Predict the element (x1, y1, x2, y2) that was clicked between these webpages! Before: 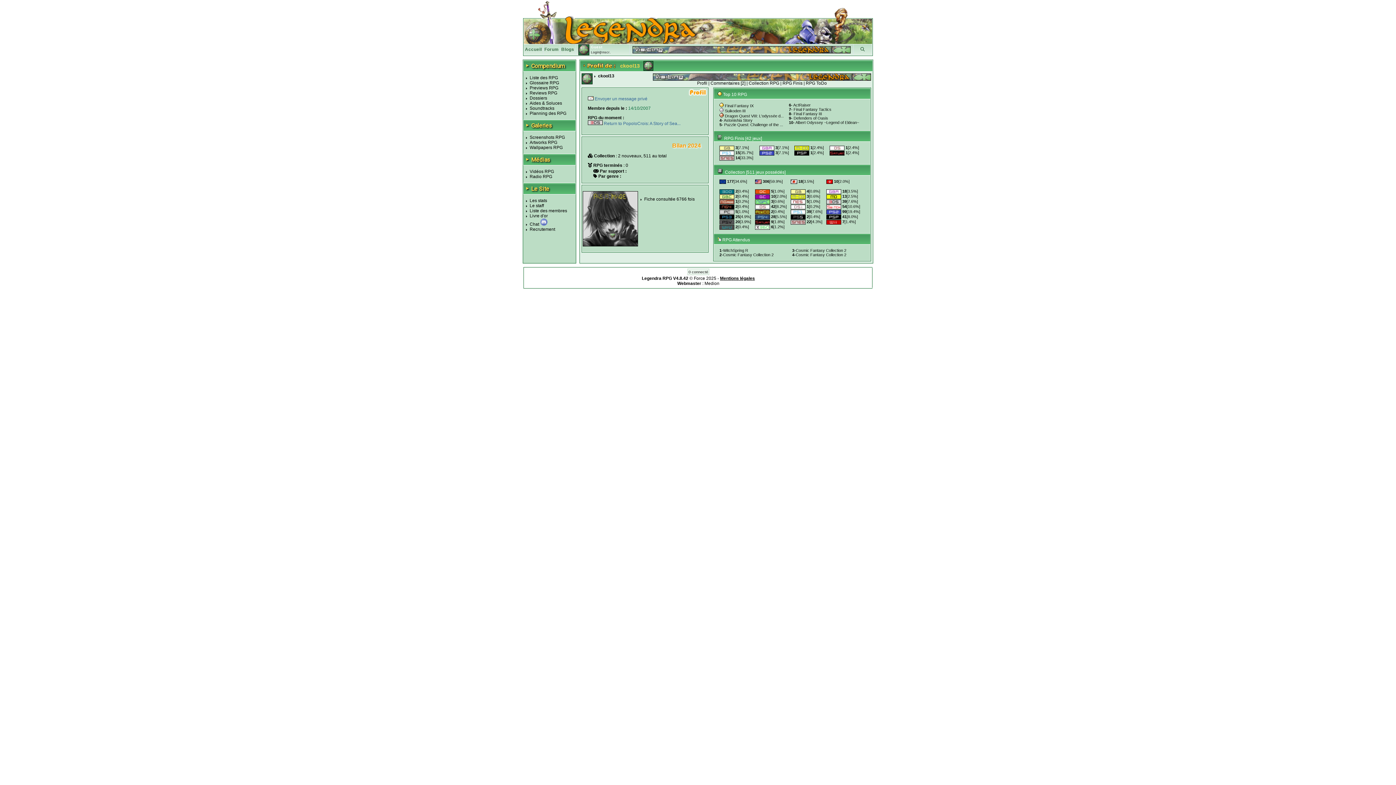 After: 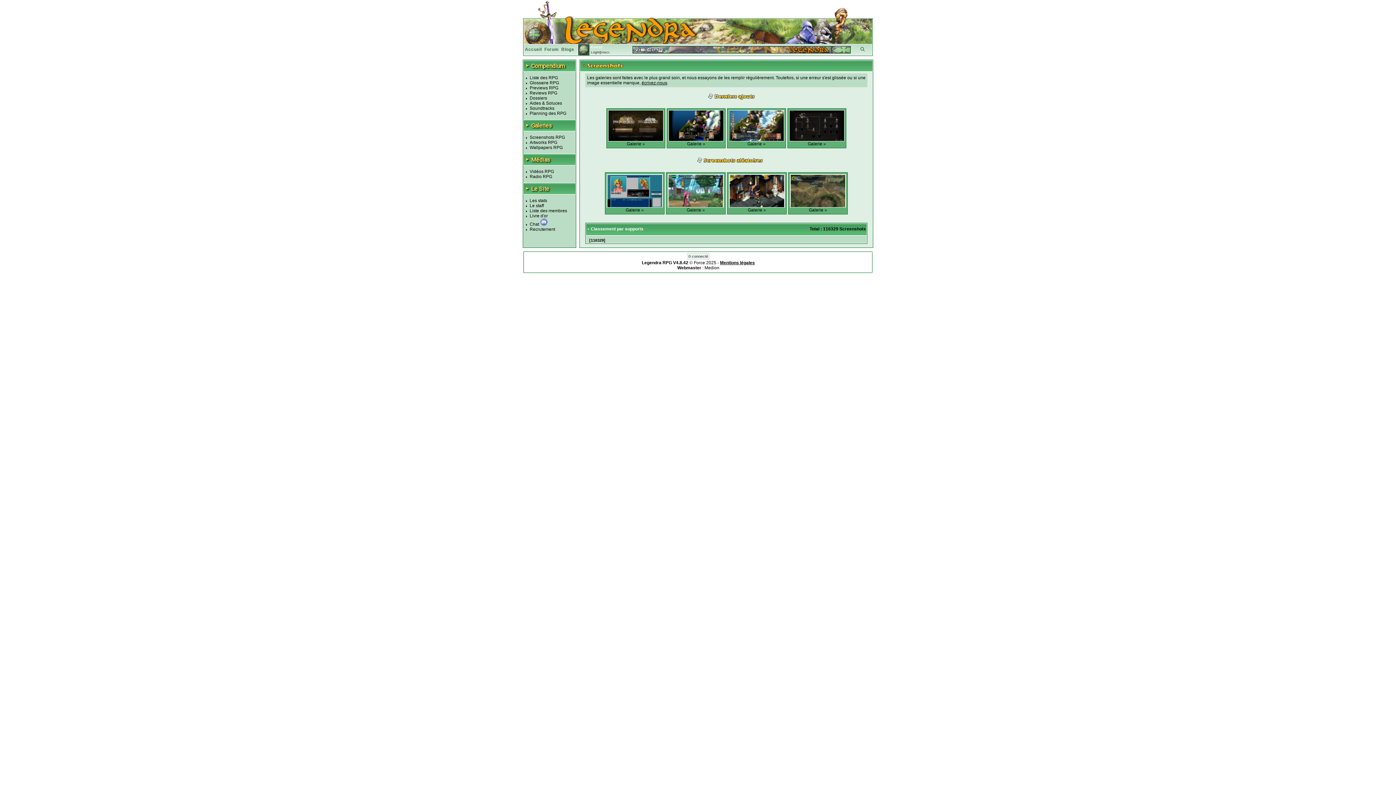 Action: label: Screenshots RPG bbox: (529, 134, 565, 140)